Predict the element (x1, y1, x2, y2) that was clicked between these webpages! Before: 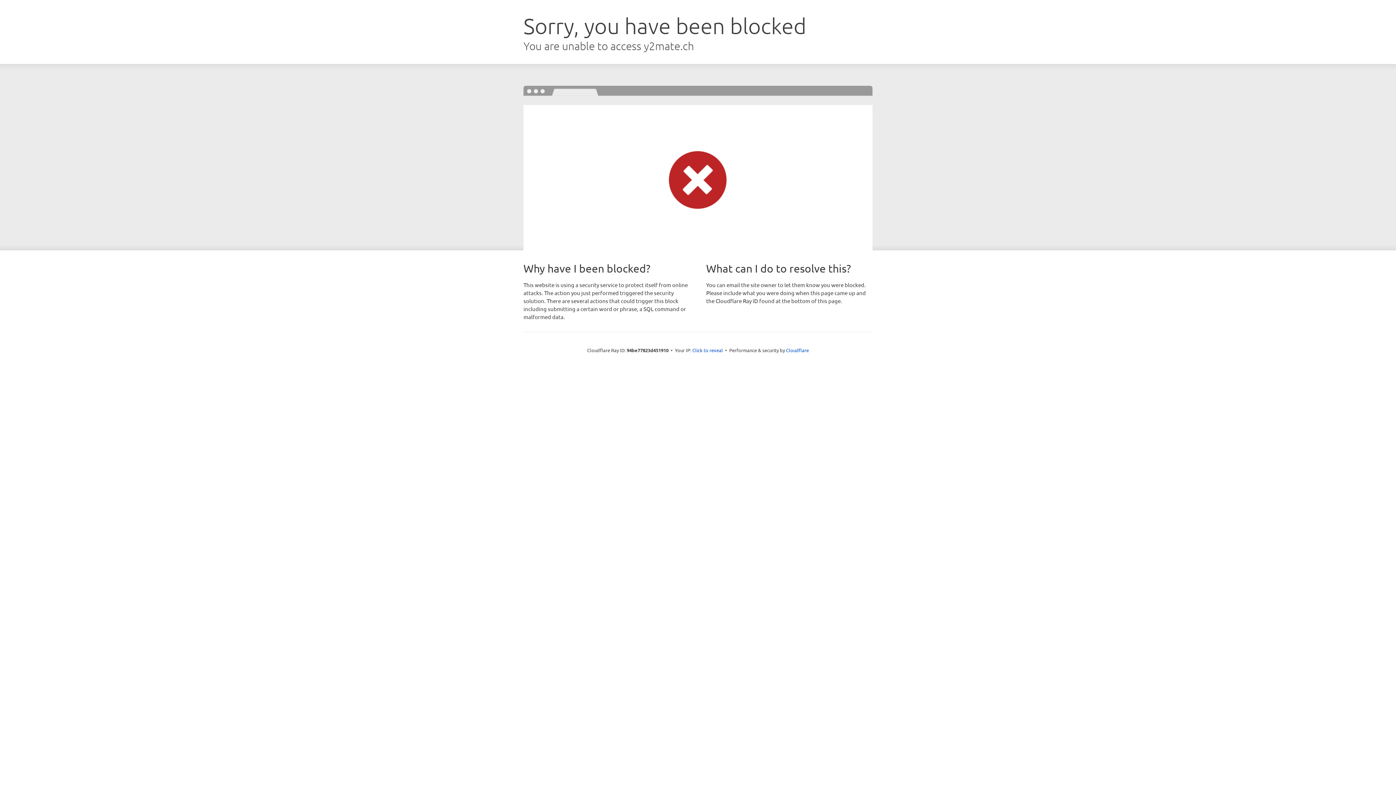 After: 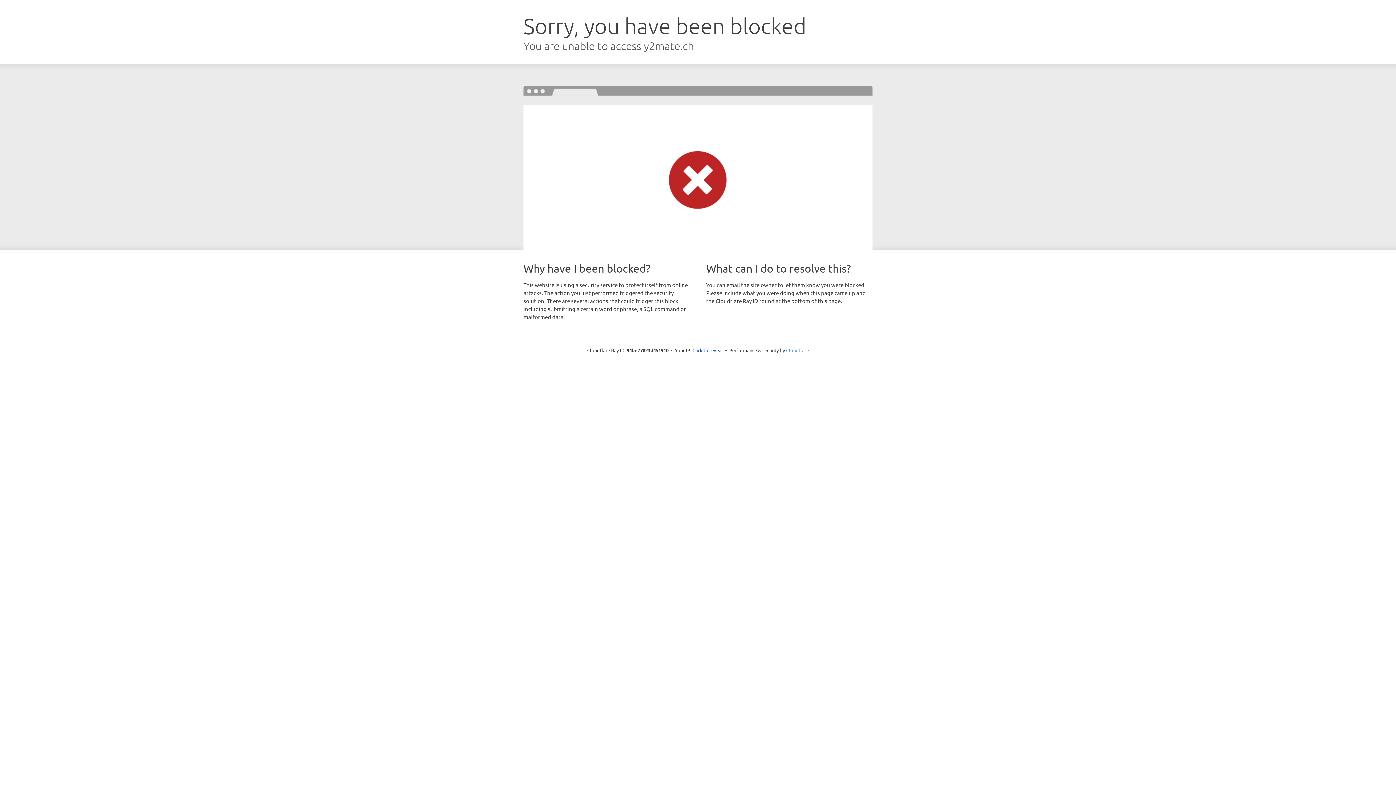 Action: bbox: (786, 347, 809, 353) label: Cloudflare